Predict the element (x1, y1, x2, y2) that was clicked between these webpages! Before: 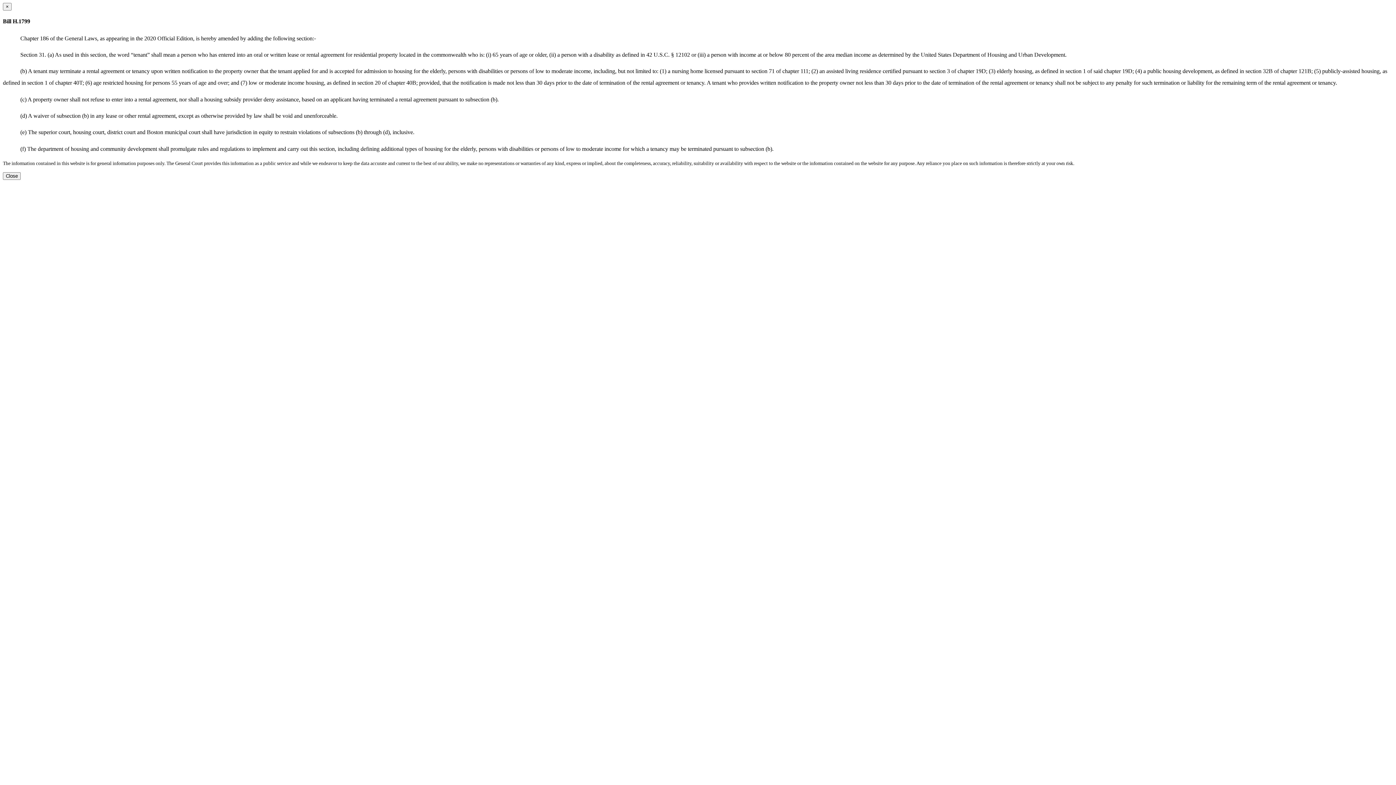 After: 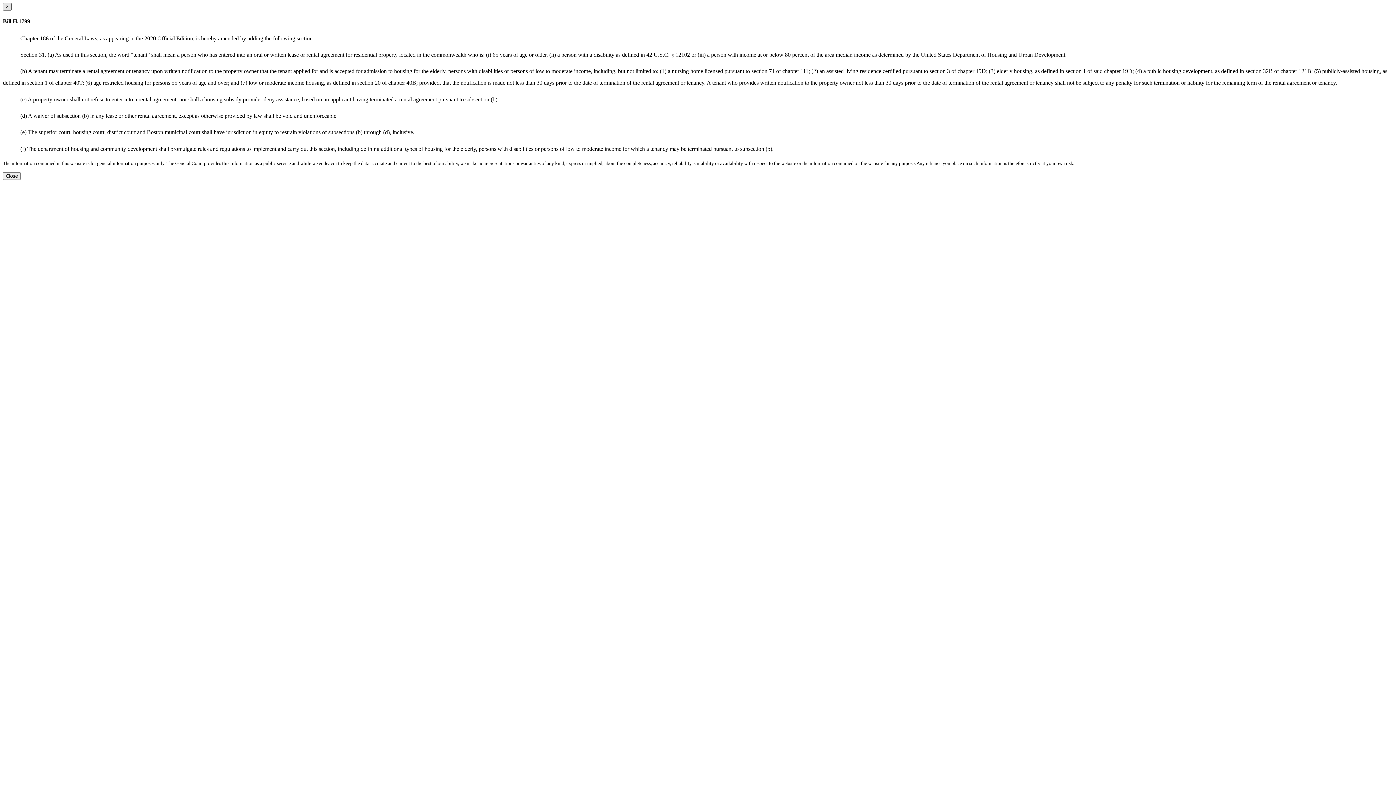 Action: bbox: (2, 2, 11, 10) label: Close dialog